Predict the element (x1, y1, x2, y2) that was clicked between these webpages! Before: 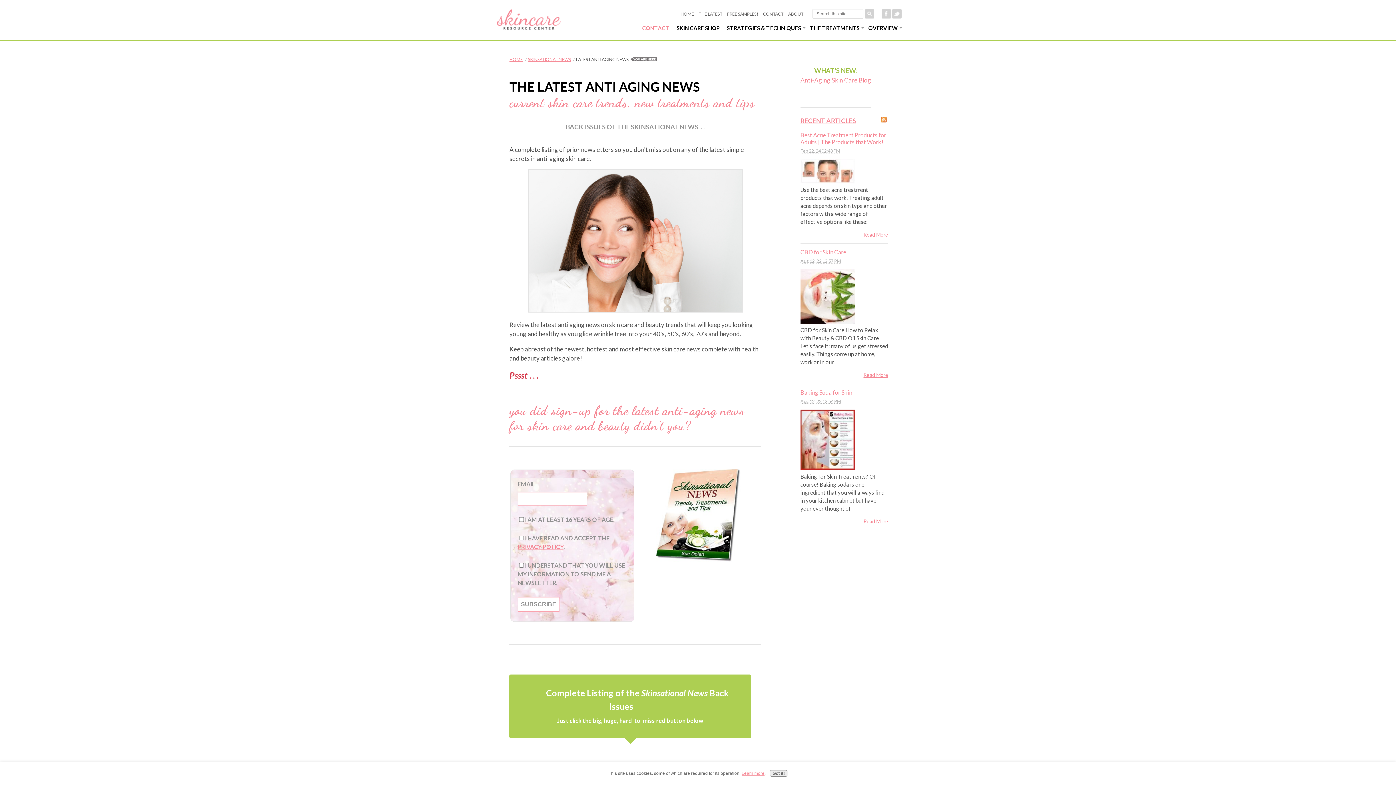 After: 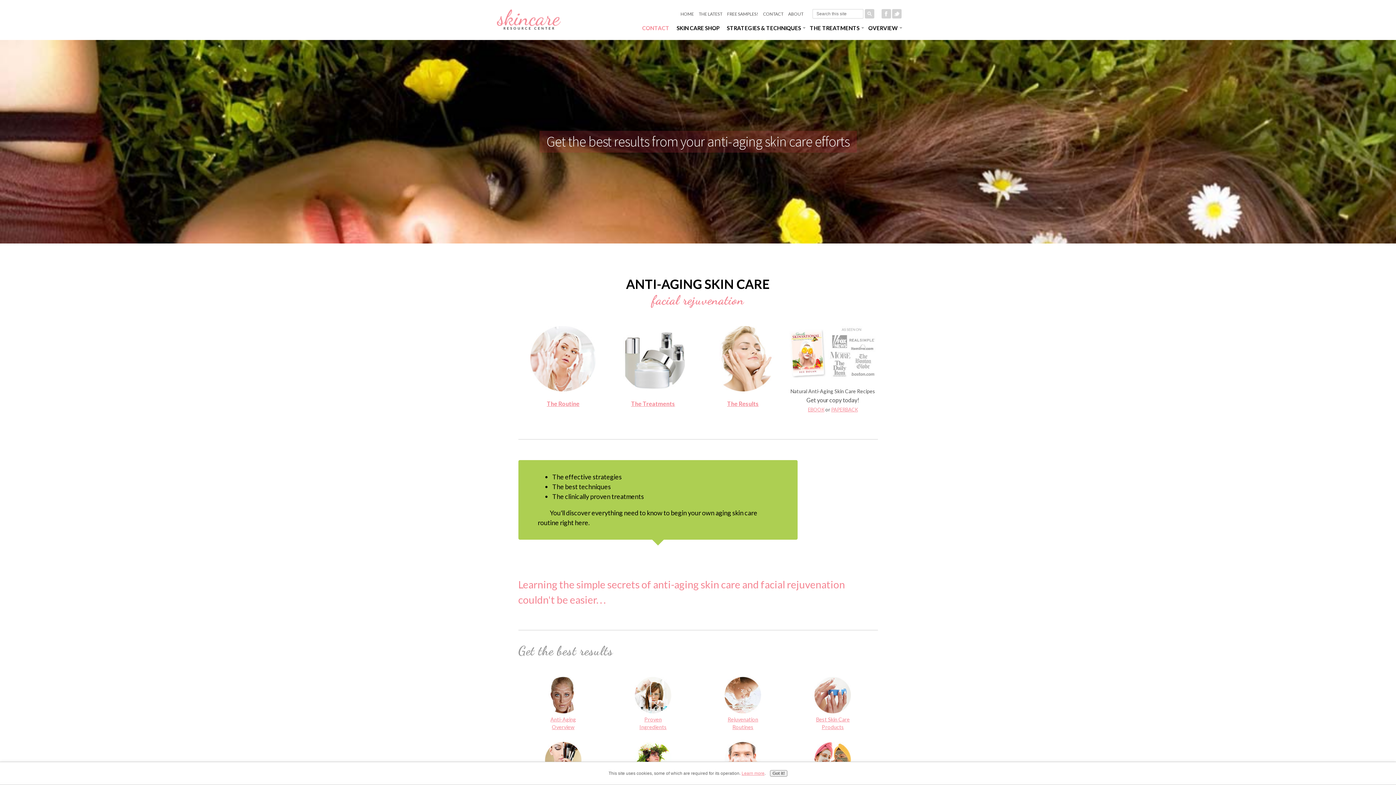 Action: label: HOME bbox: (509, 57, 523, 61)